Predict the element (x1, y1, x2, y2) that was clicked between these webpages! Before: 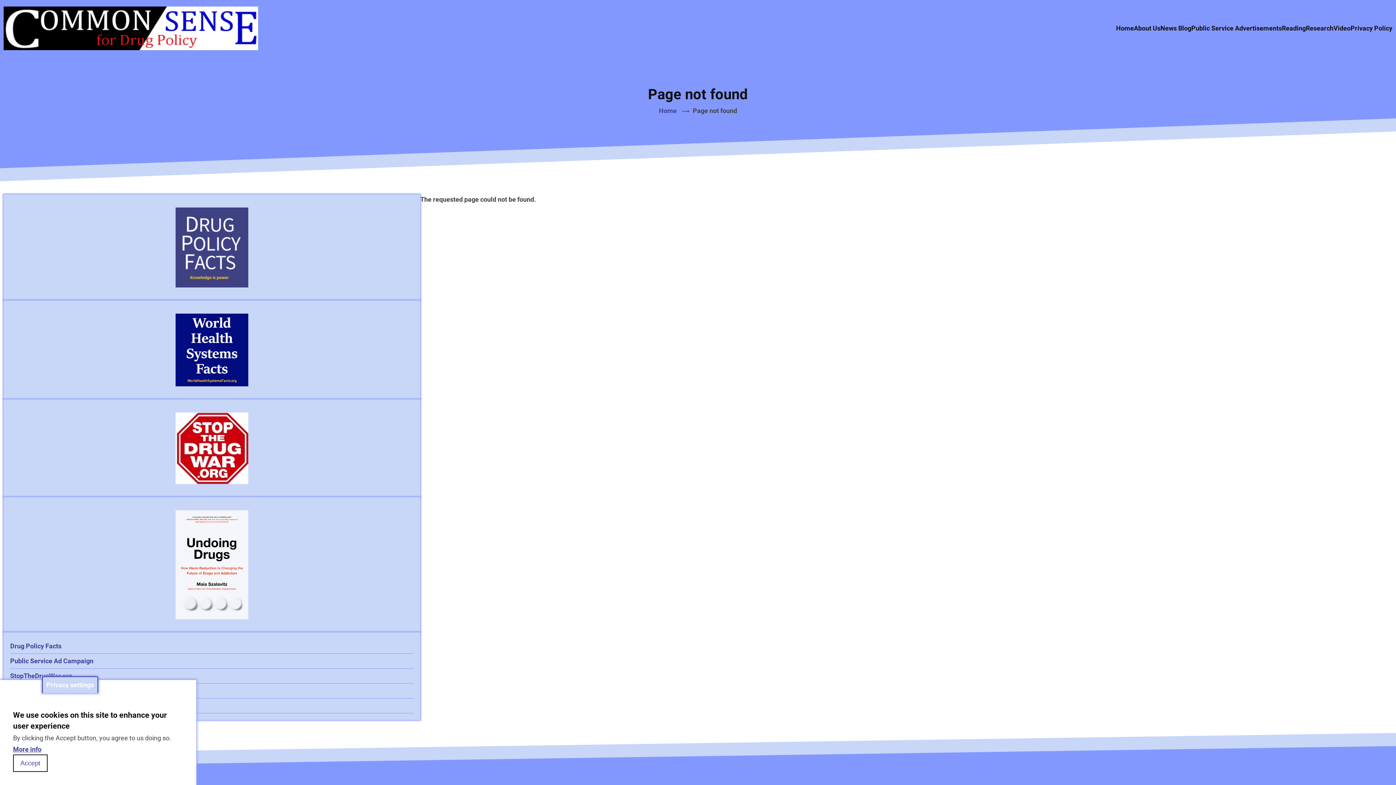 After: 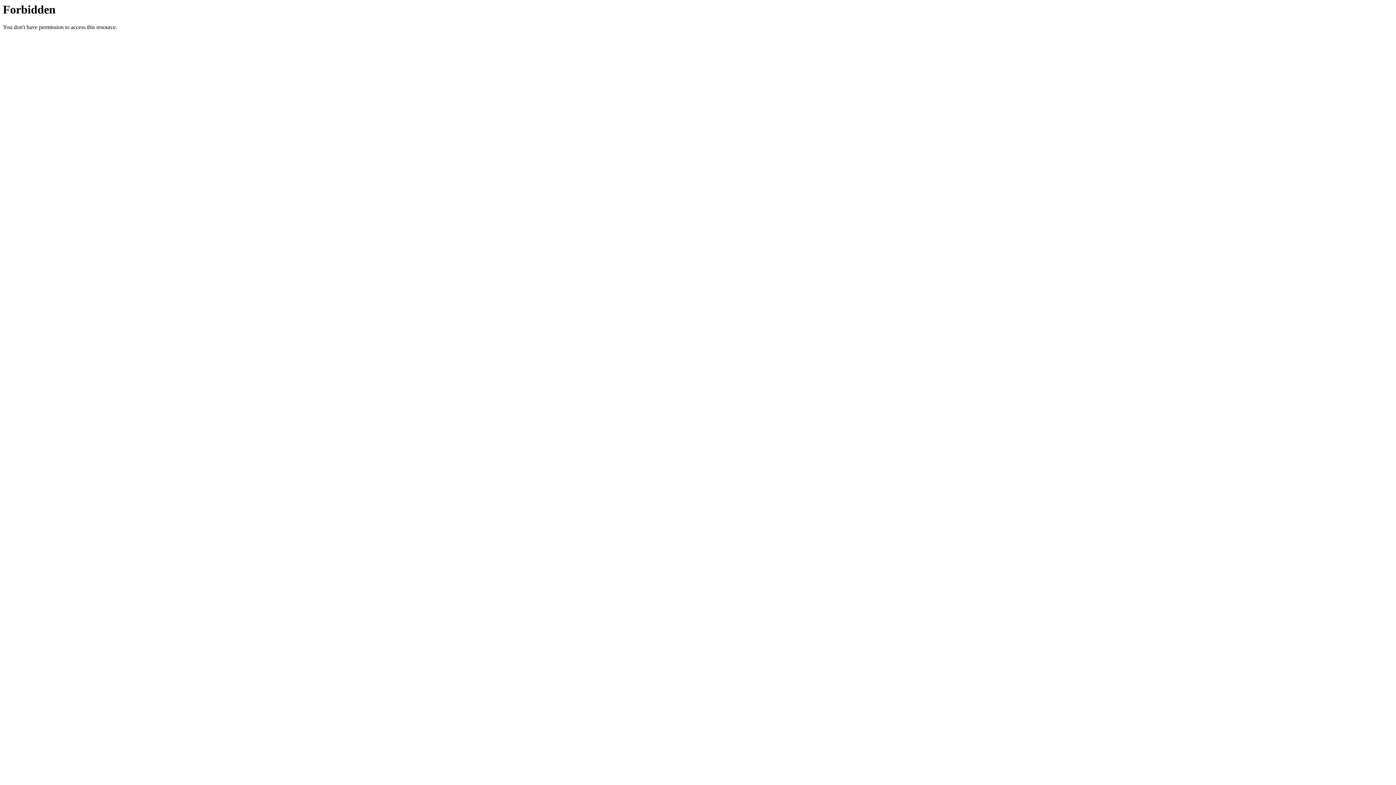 Action: bbox: (10, 412, 413, 484)